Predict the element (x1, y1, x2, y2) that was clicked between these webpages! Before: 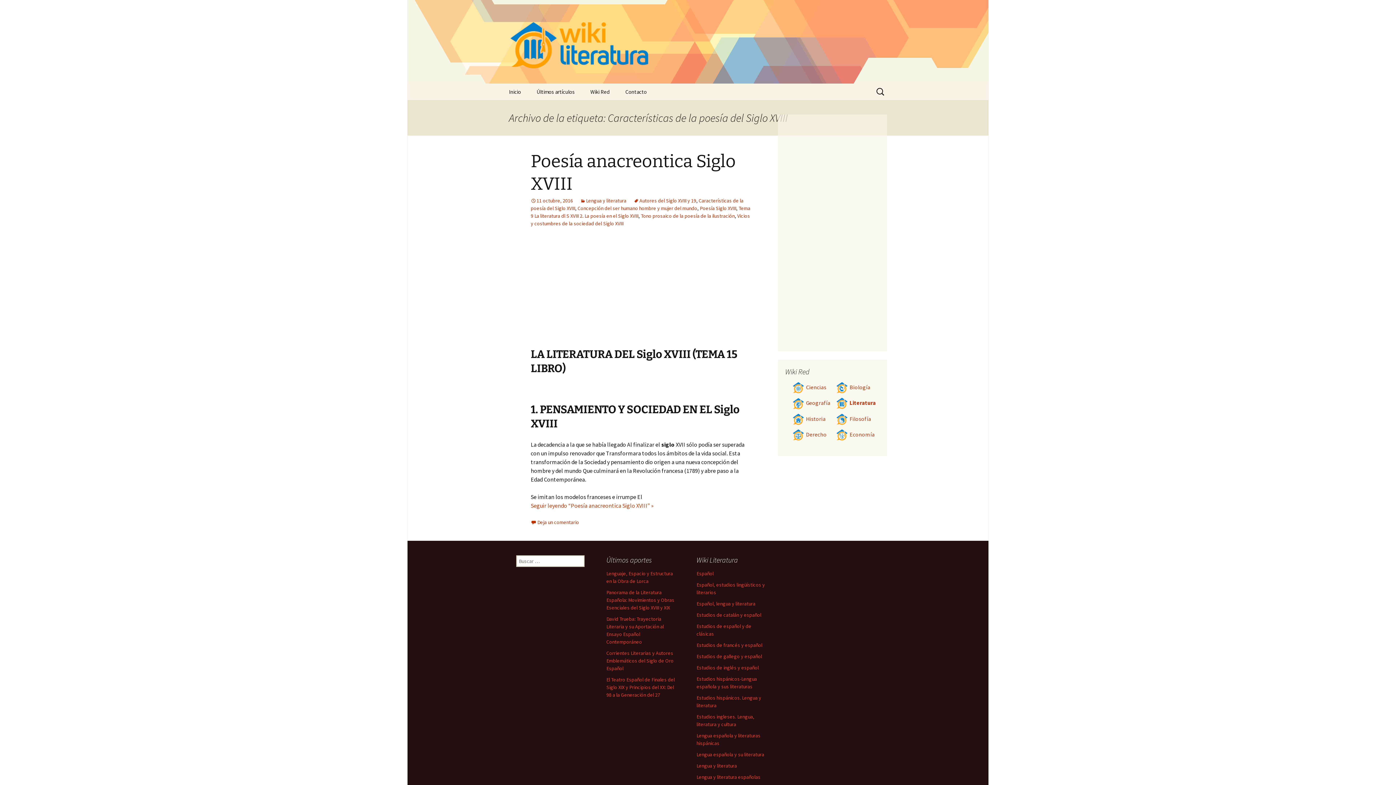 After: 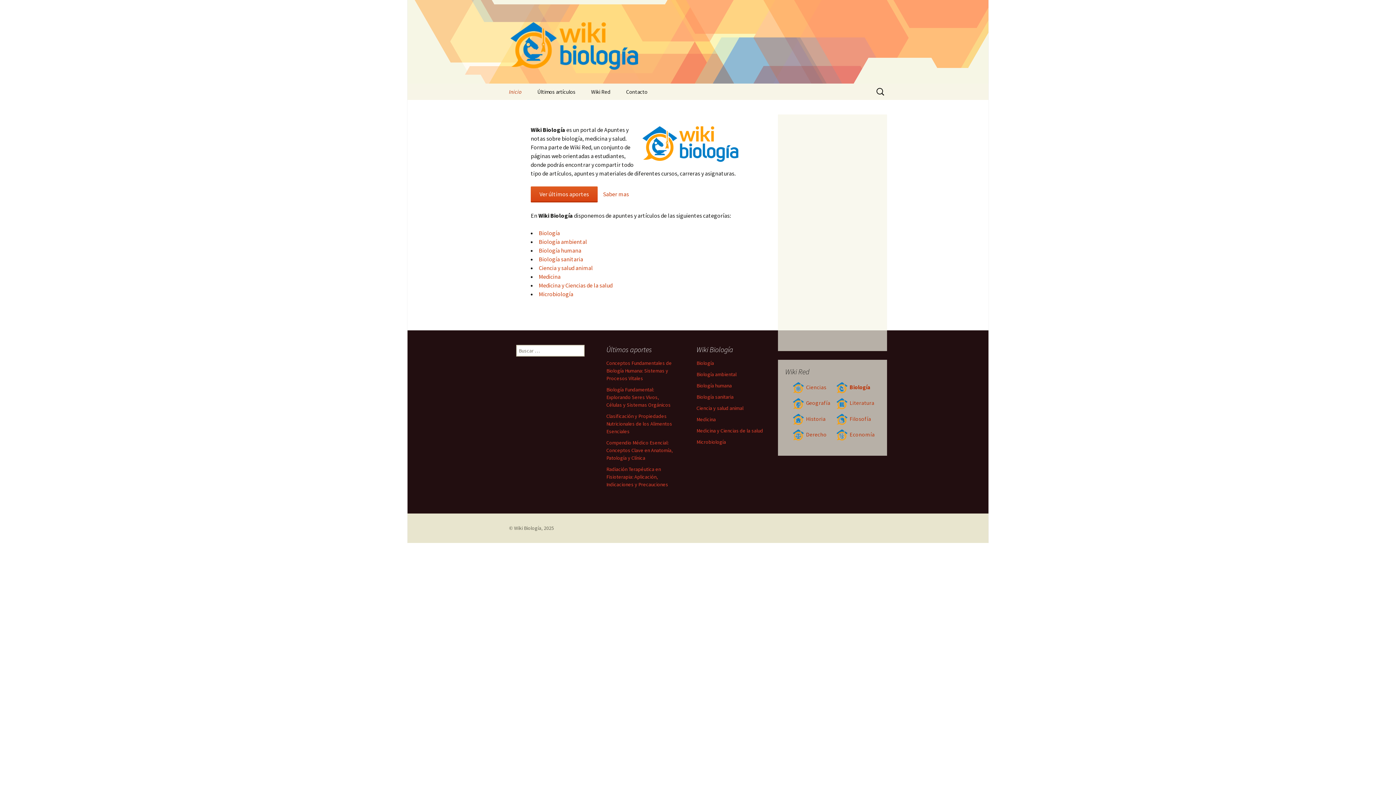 Action: label: Biología bbox: (836, 384, 870, 390)